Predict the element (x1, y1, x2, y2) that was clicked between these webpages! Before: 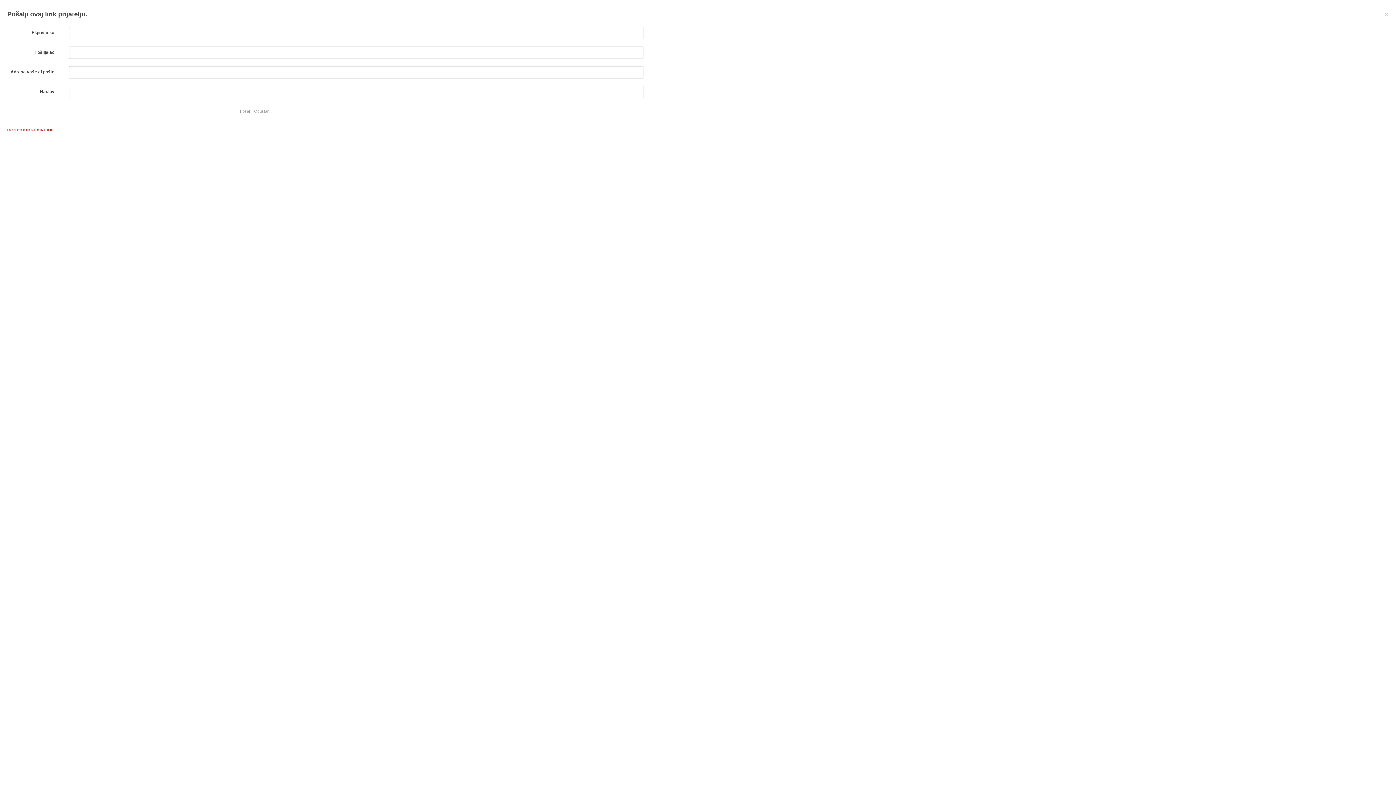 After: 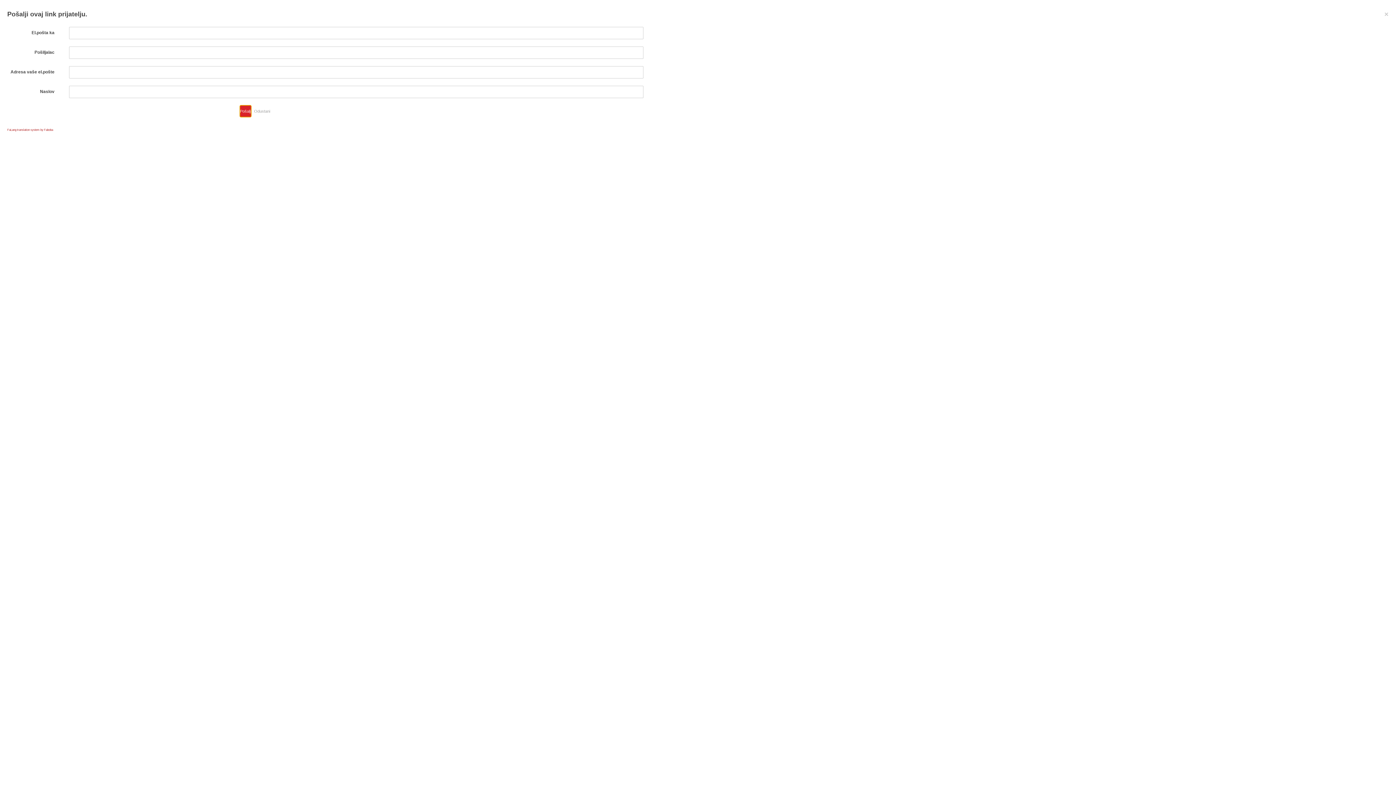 Action: label: Pošalji bbox: (239, 105, 251, 117)